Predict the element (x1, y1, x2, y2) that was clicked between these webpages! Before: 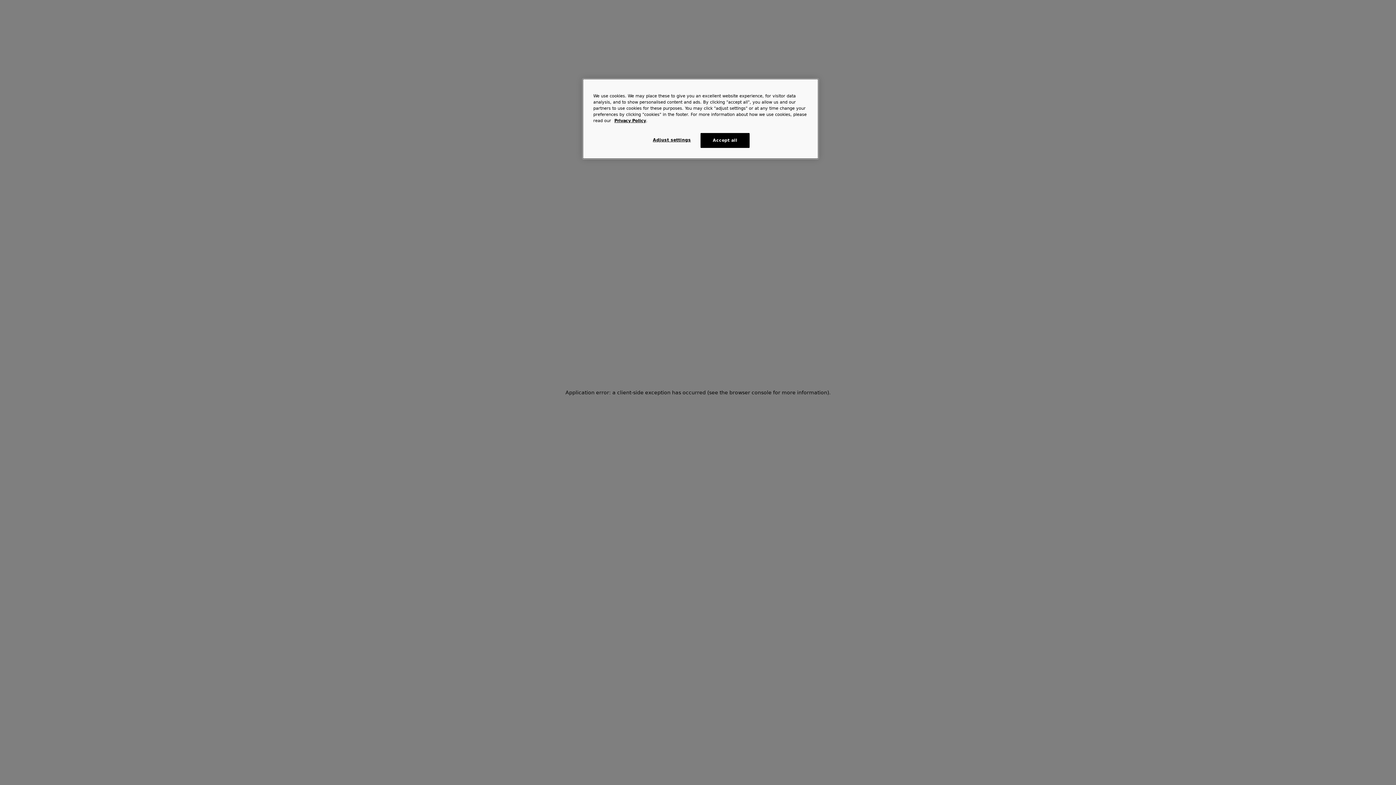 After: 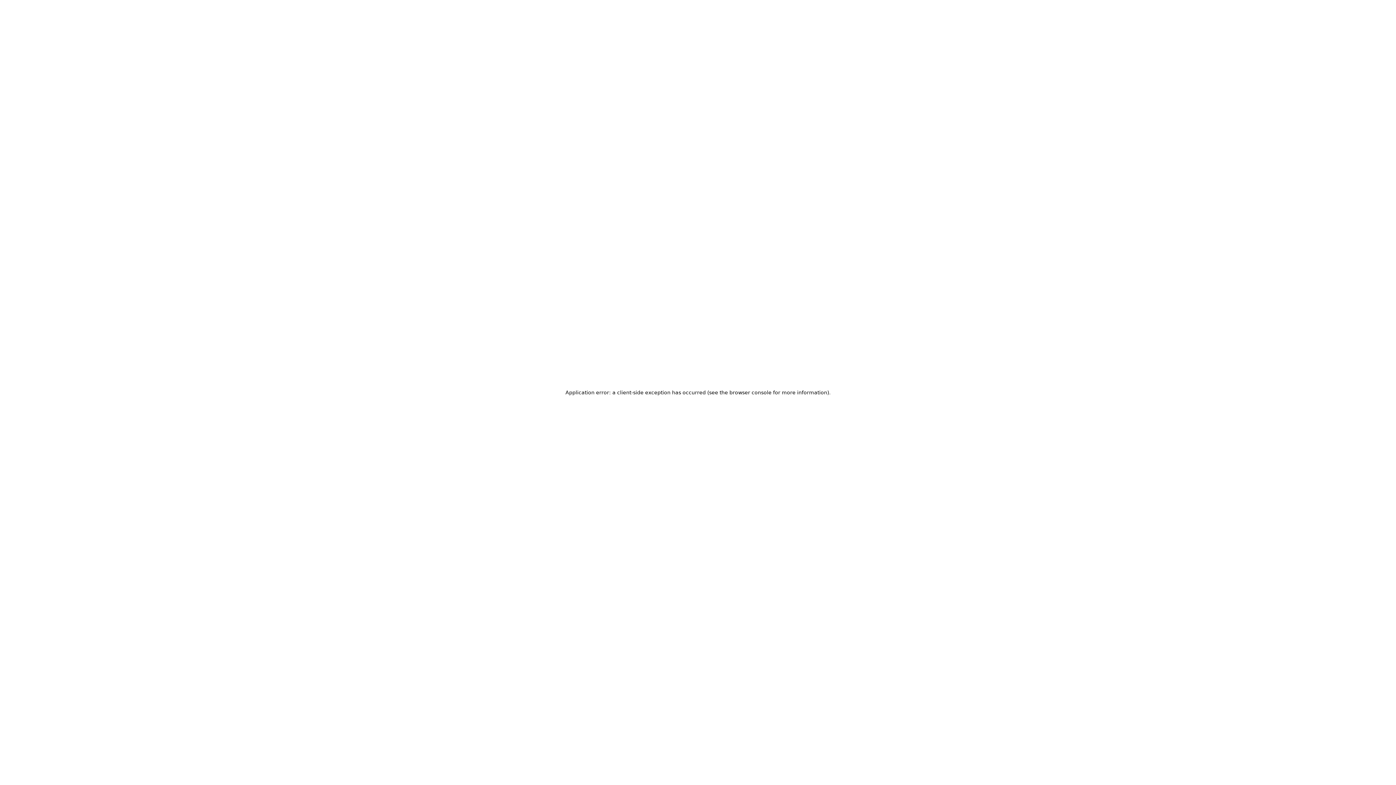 Action: bbox: (700, 133, 749, 148) label: Accept all